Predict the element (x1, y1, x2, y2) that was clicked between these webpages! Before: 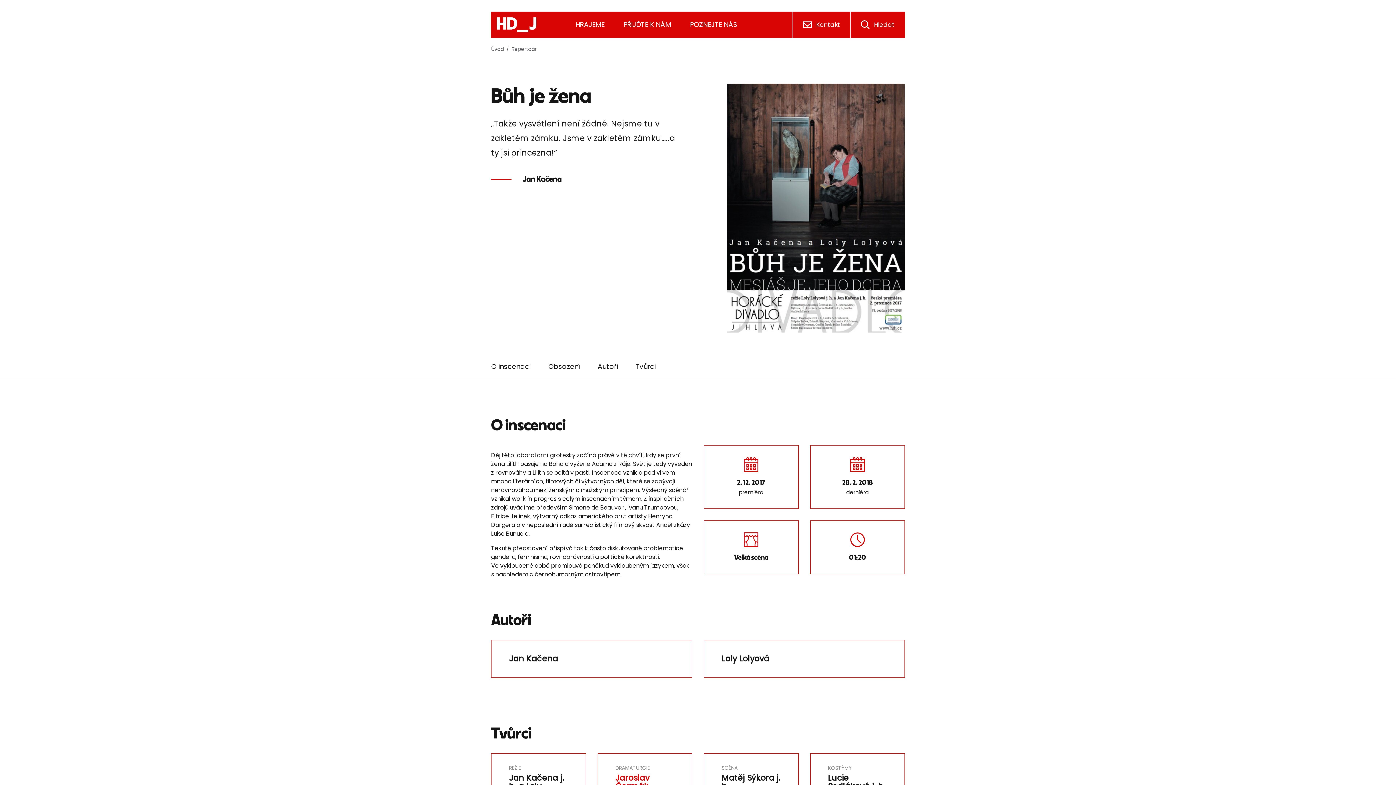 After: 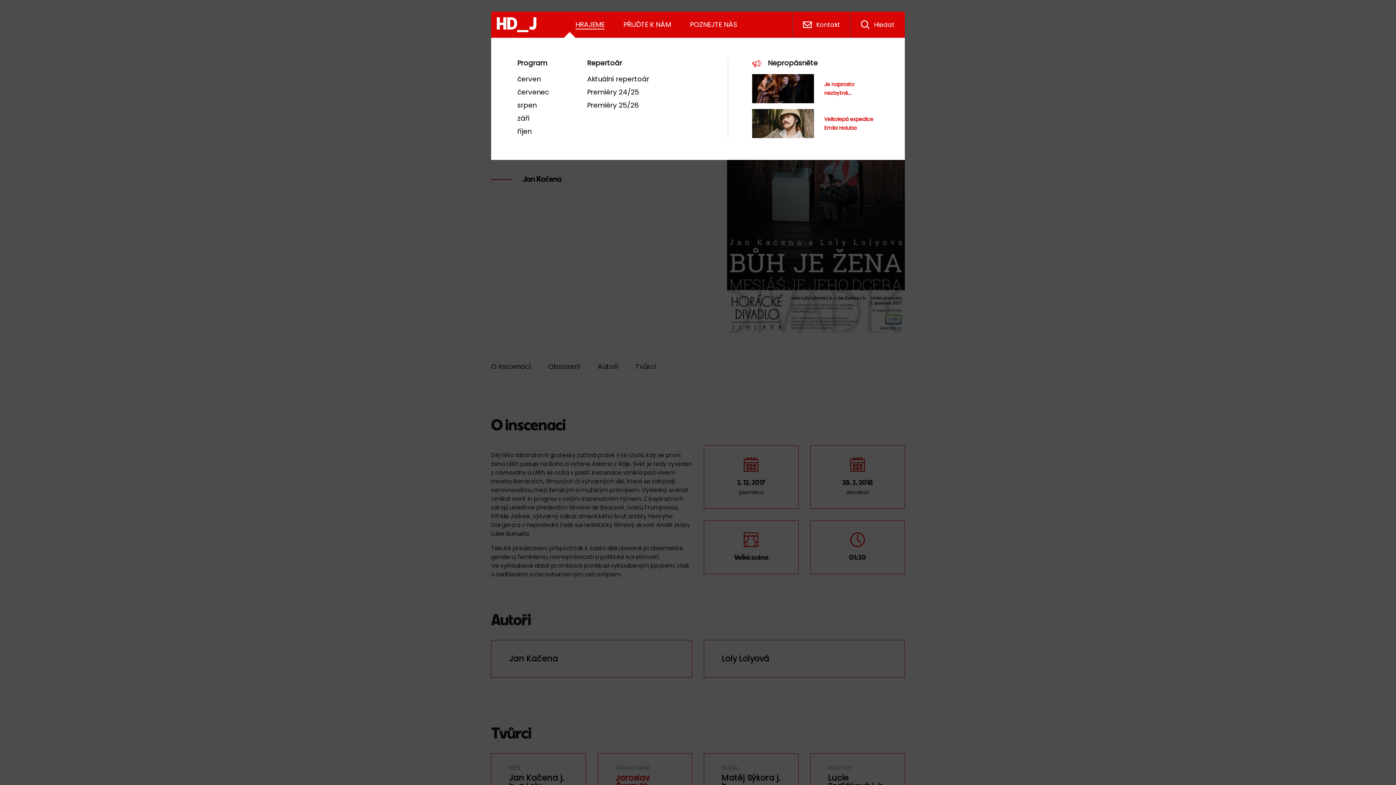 Action: label: HRAJEME bbox: (575, 19, 604, 29)